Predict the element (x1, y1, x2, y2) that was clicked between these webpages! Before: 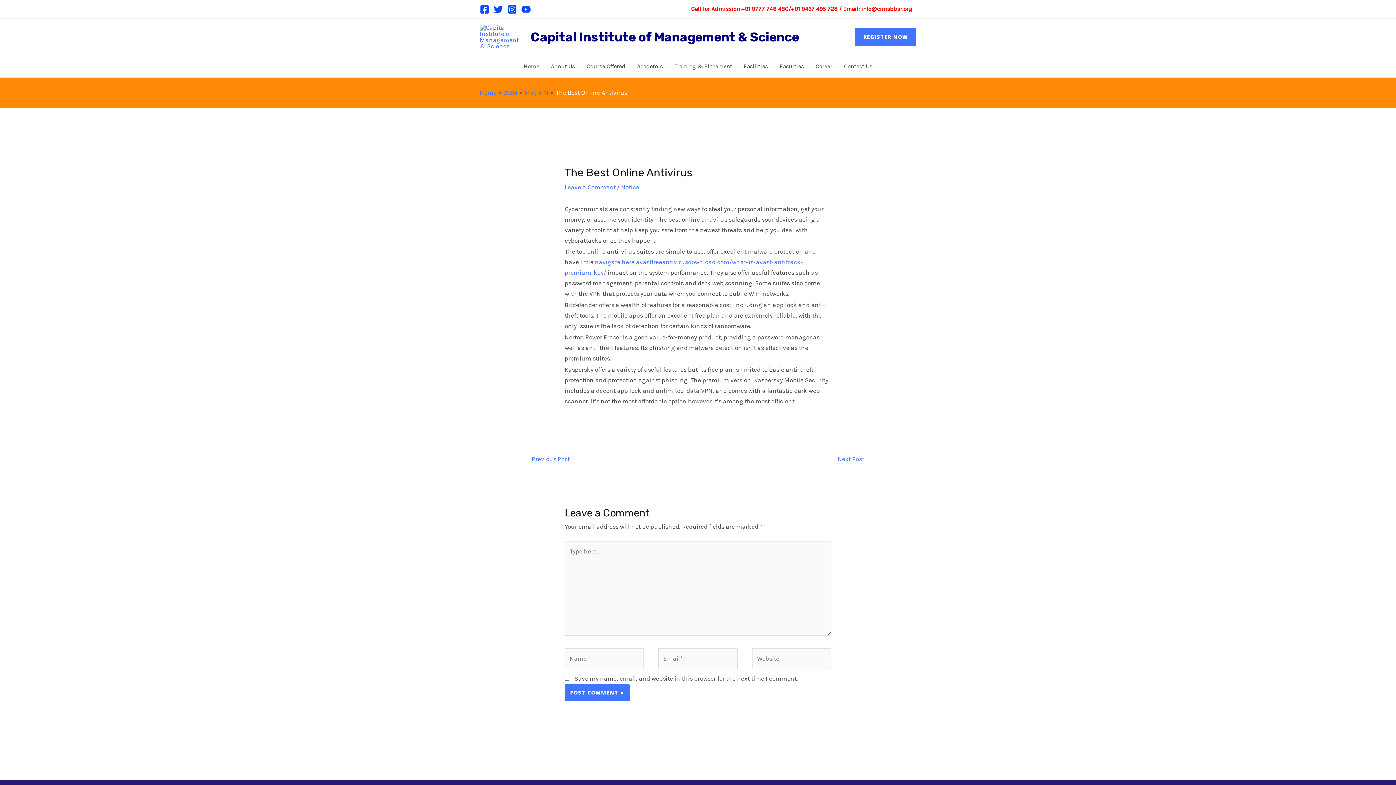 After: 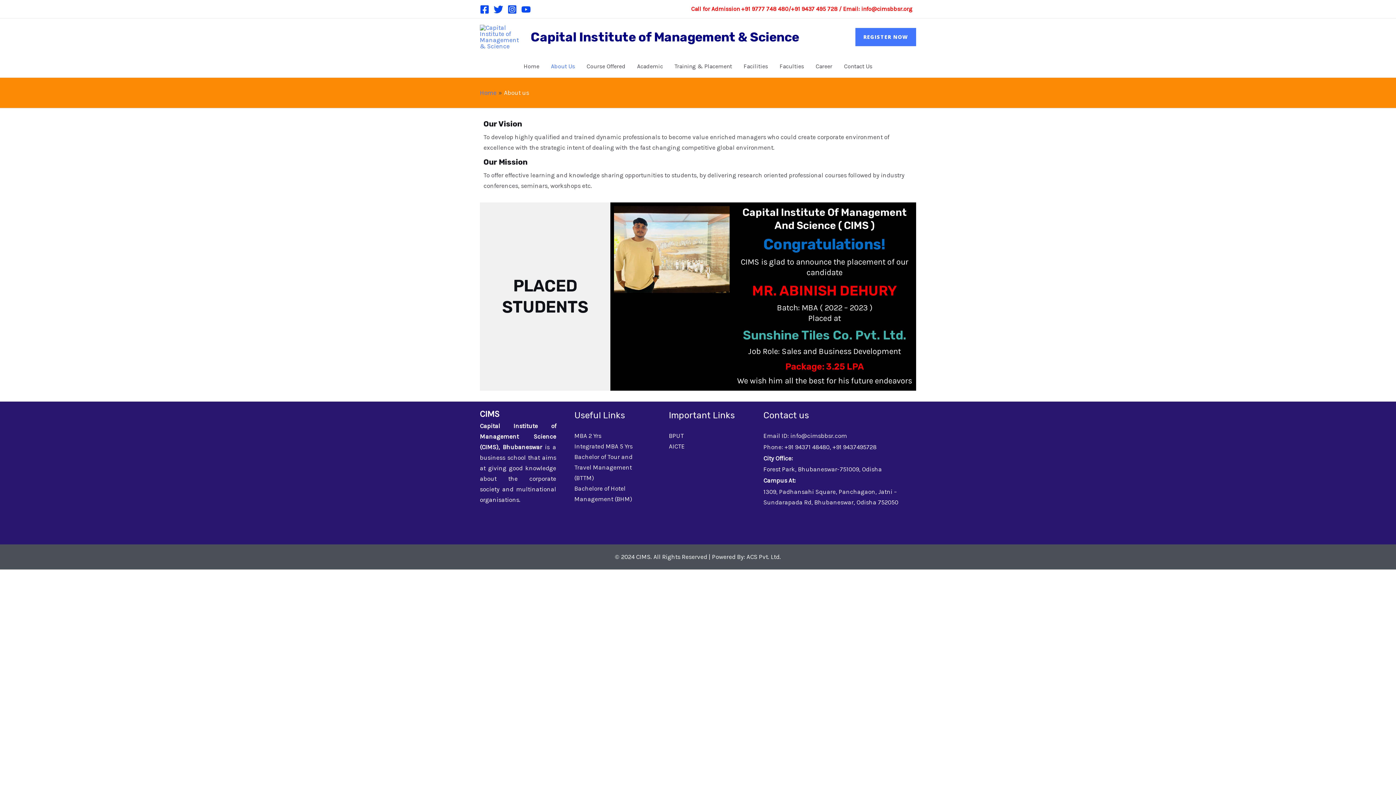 Action: label: About Us bbox: (545, 55, 580, 77)